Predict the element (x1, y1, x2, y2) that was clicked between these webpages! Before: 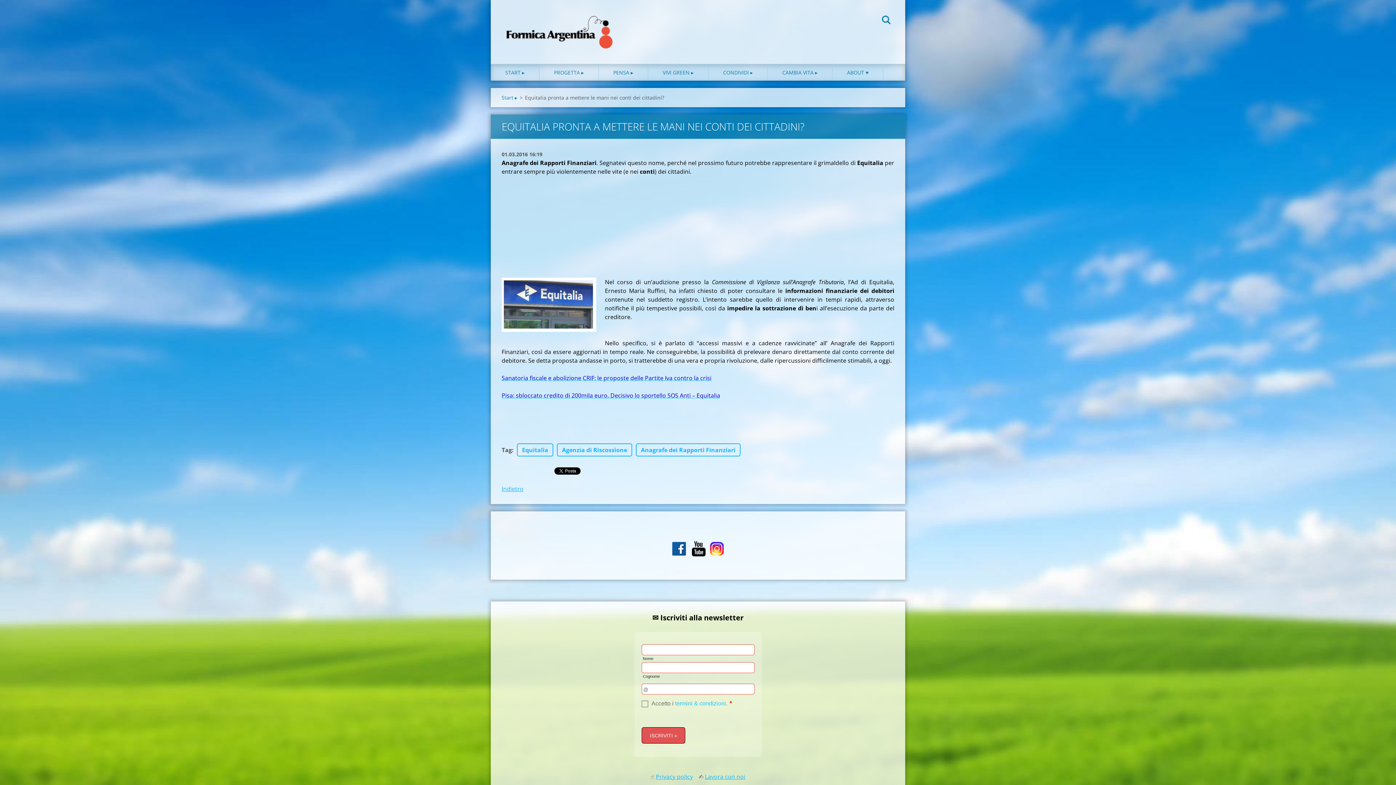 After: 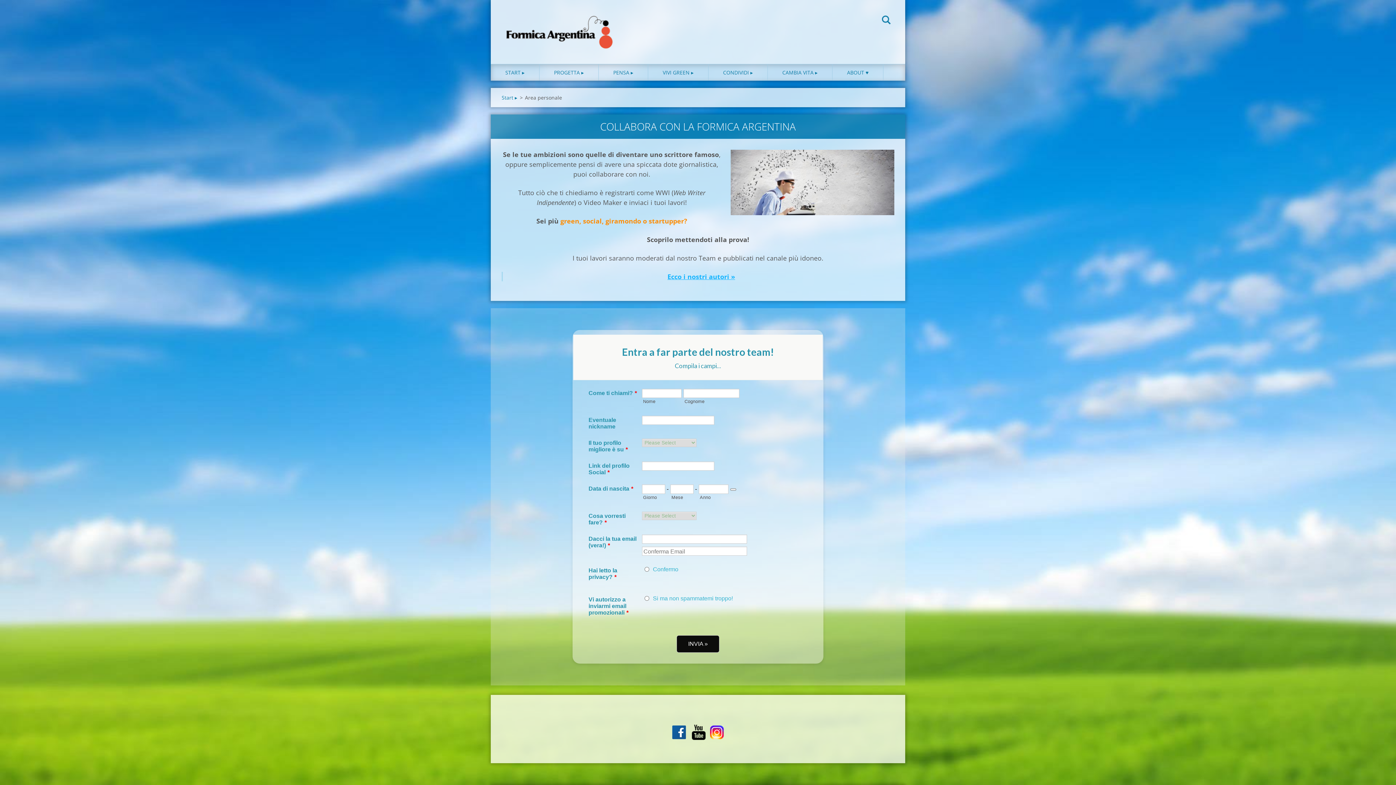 Action: bbox: (705, 773, 745, 781) label: Lavora con noi